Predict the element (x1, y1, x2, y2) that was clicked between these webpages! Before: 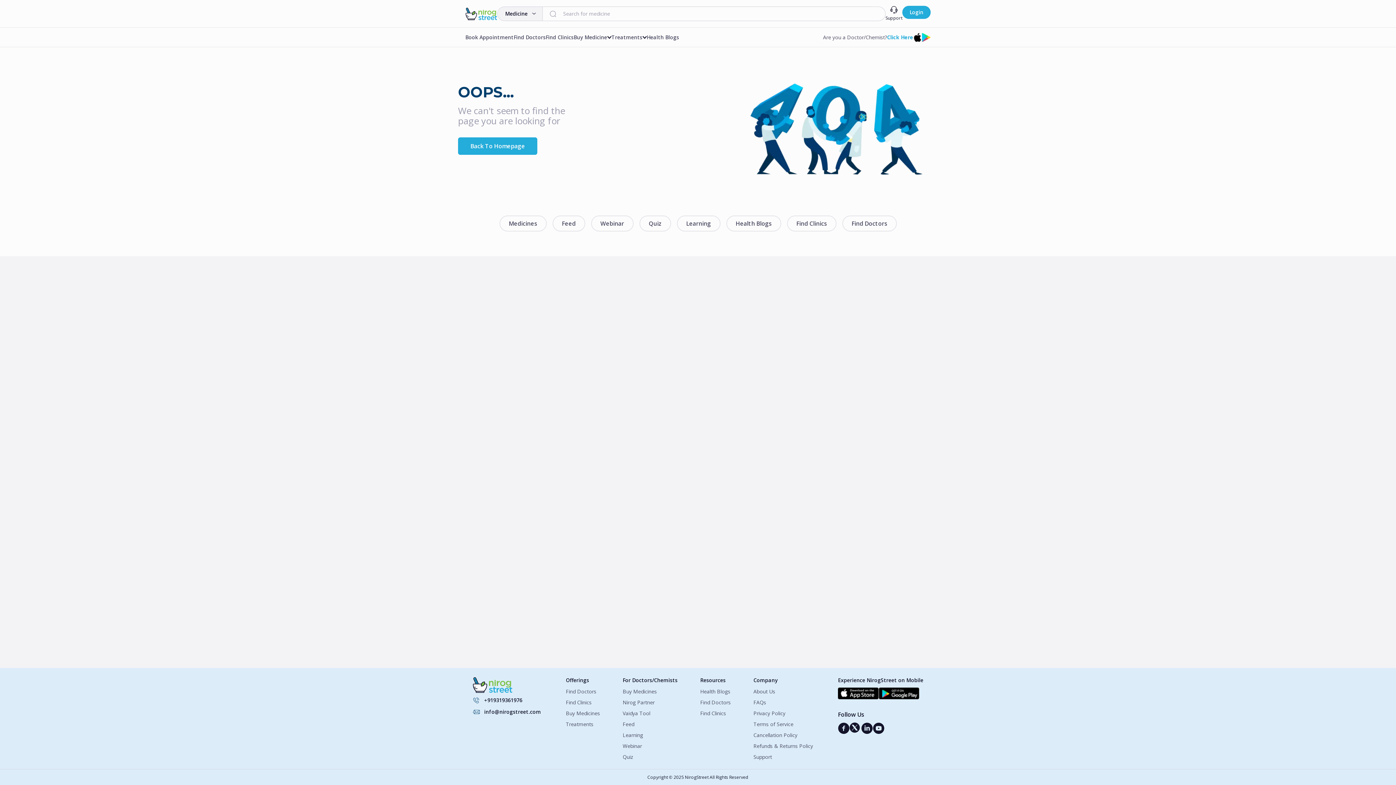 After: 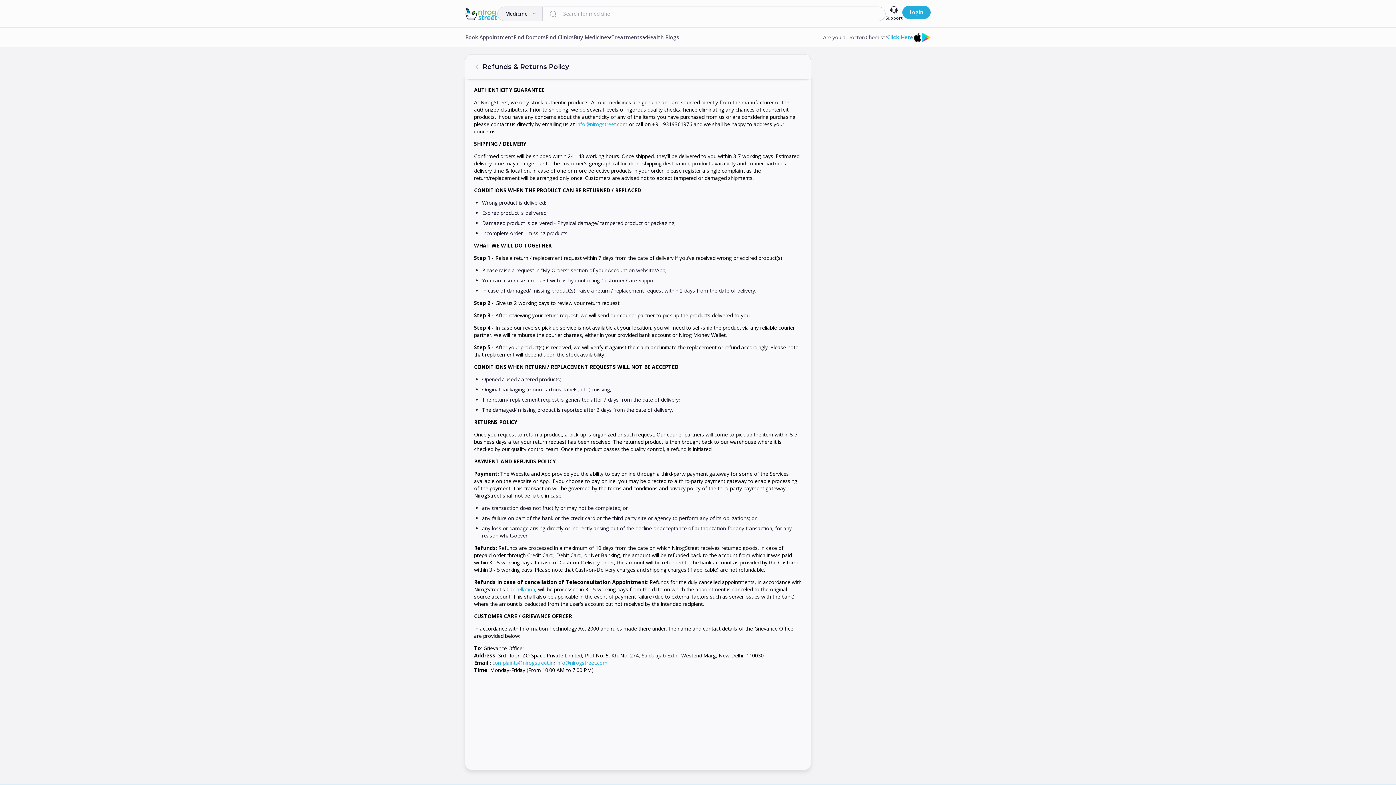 Action: label: Refunds & Returns Policy bbox: (753, 743, 813, 749)